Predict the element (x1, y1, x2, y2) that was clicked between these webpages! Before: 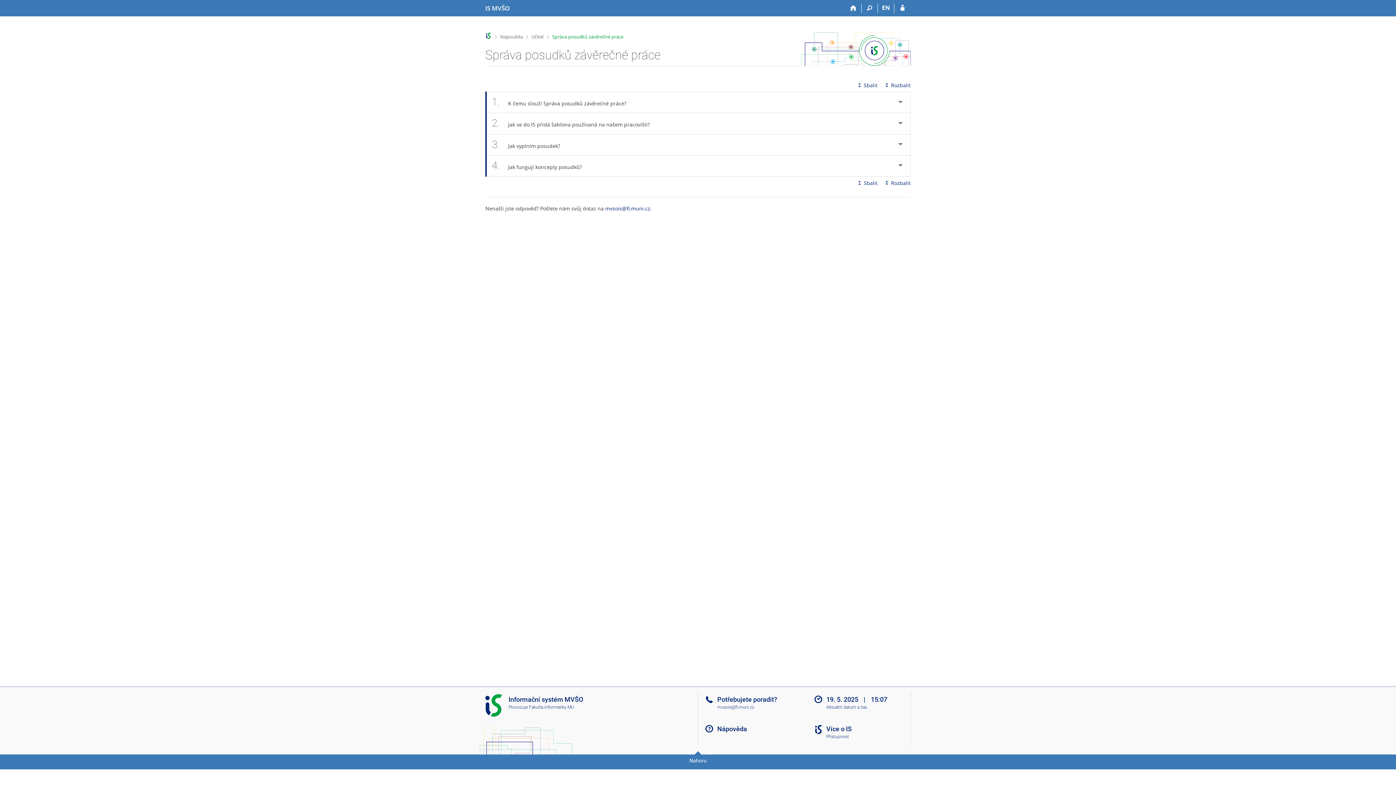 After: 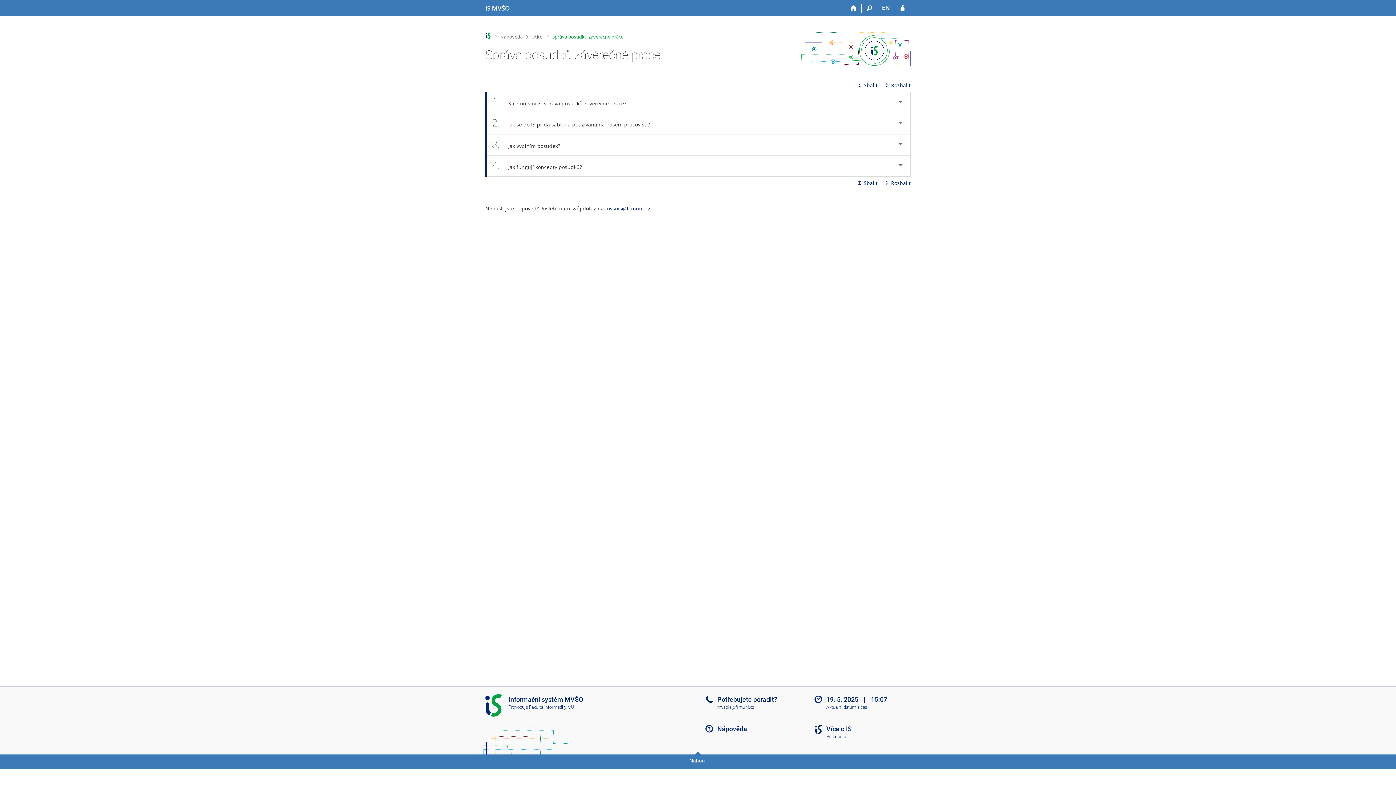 Action: bbox: (717, 705, 754, 710) label: mvsois@fi.muni.cz